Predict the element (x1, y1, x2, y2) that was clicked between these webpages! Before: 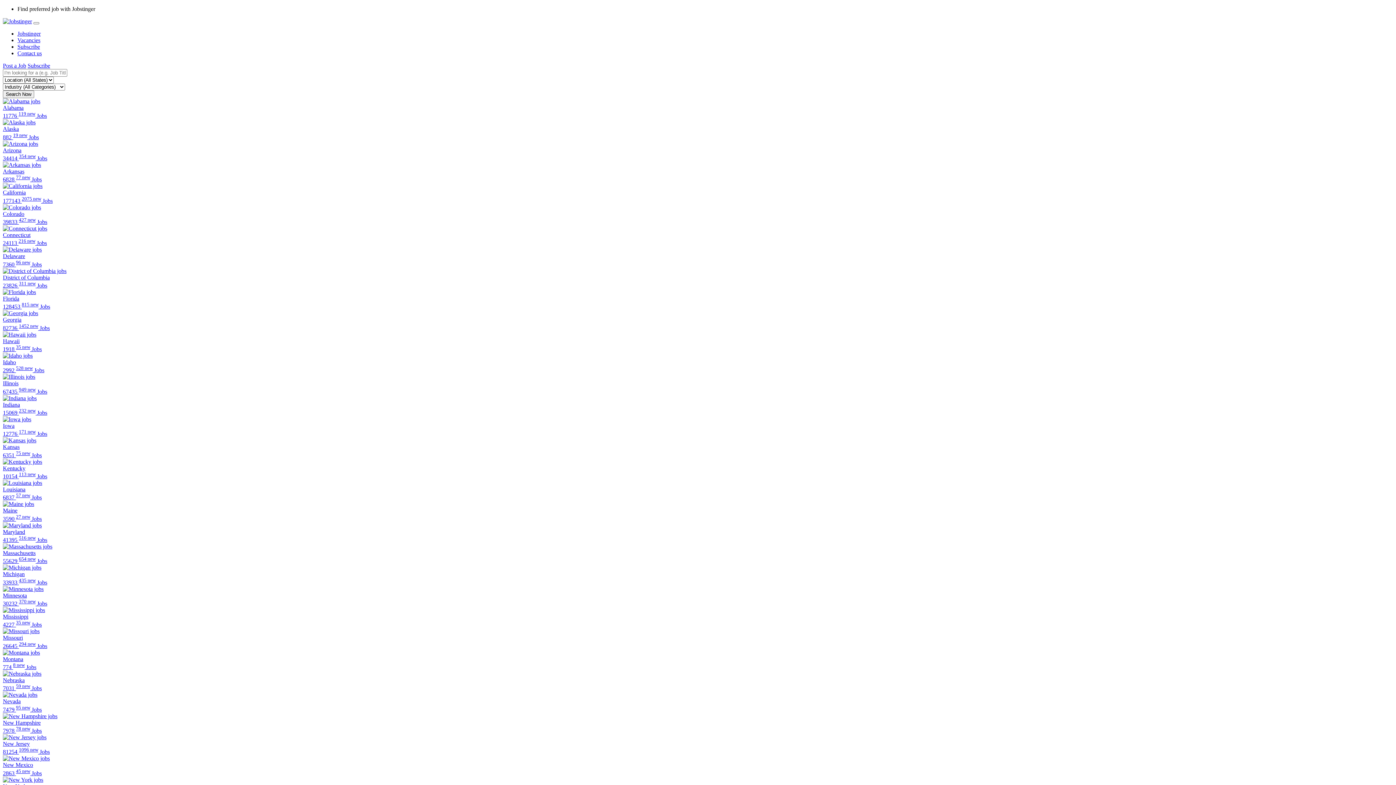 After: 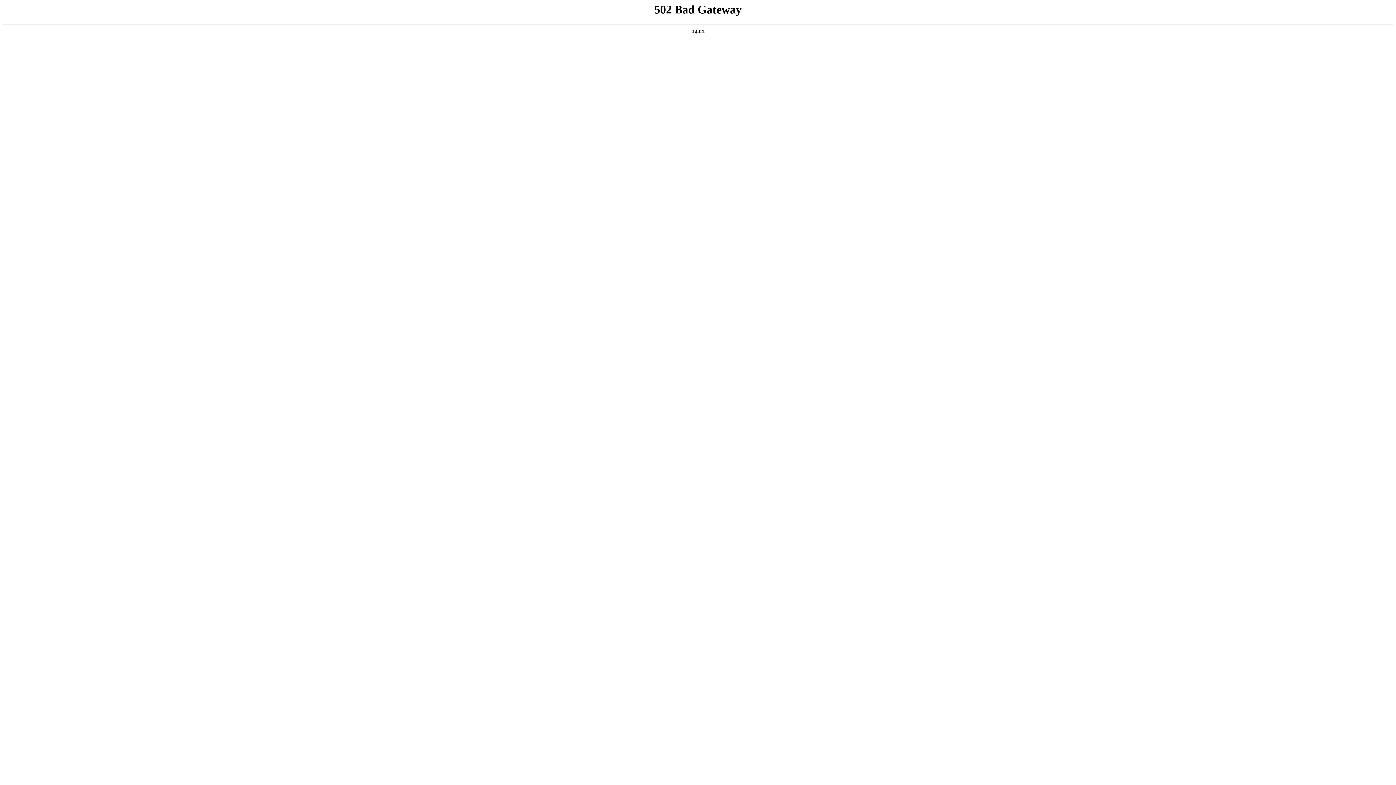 Action: bbox: (2, 719, 1393, 734) label: New Hampshire
7978 78 new Jobs